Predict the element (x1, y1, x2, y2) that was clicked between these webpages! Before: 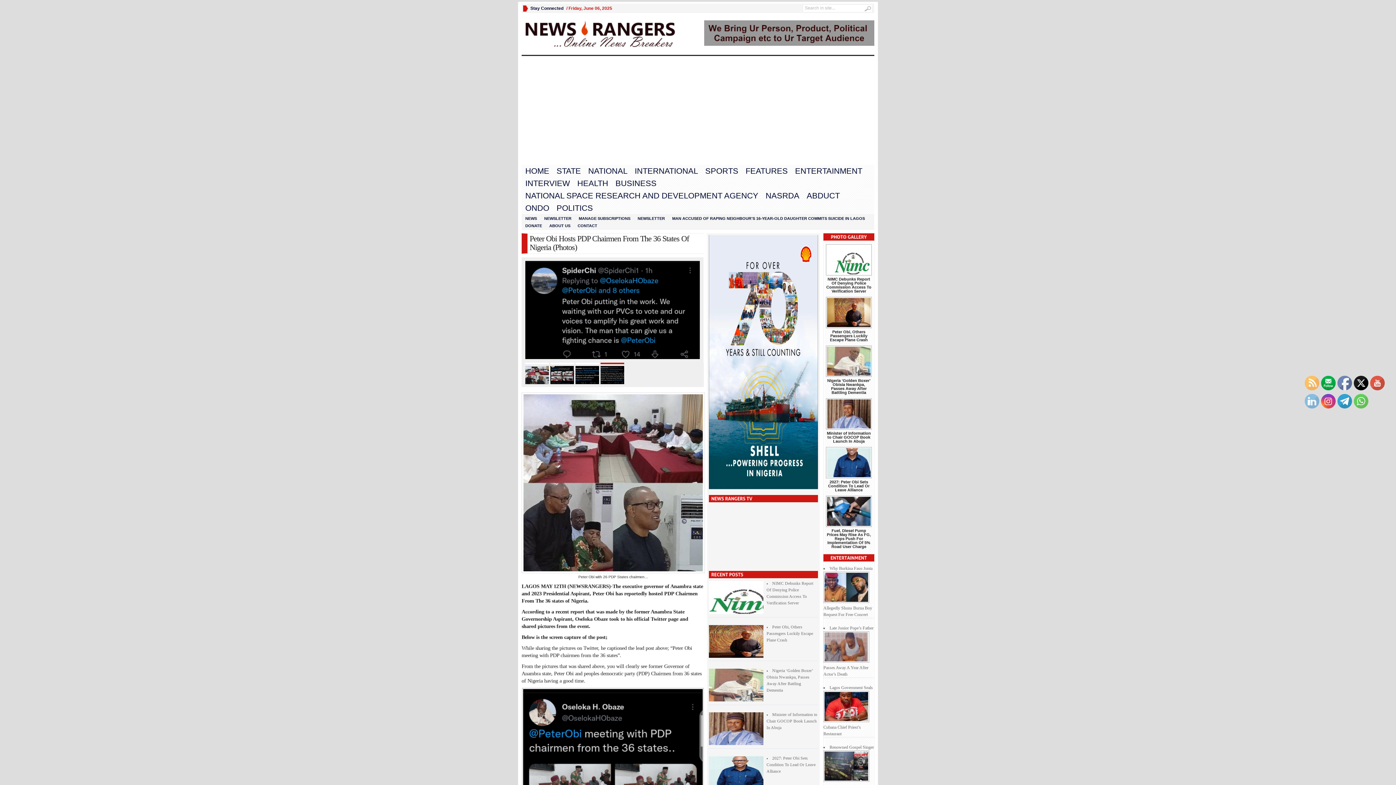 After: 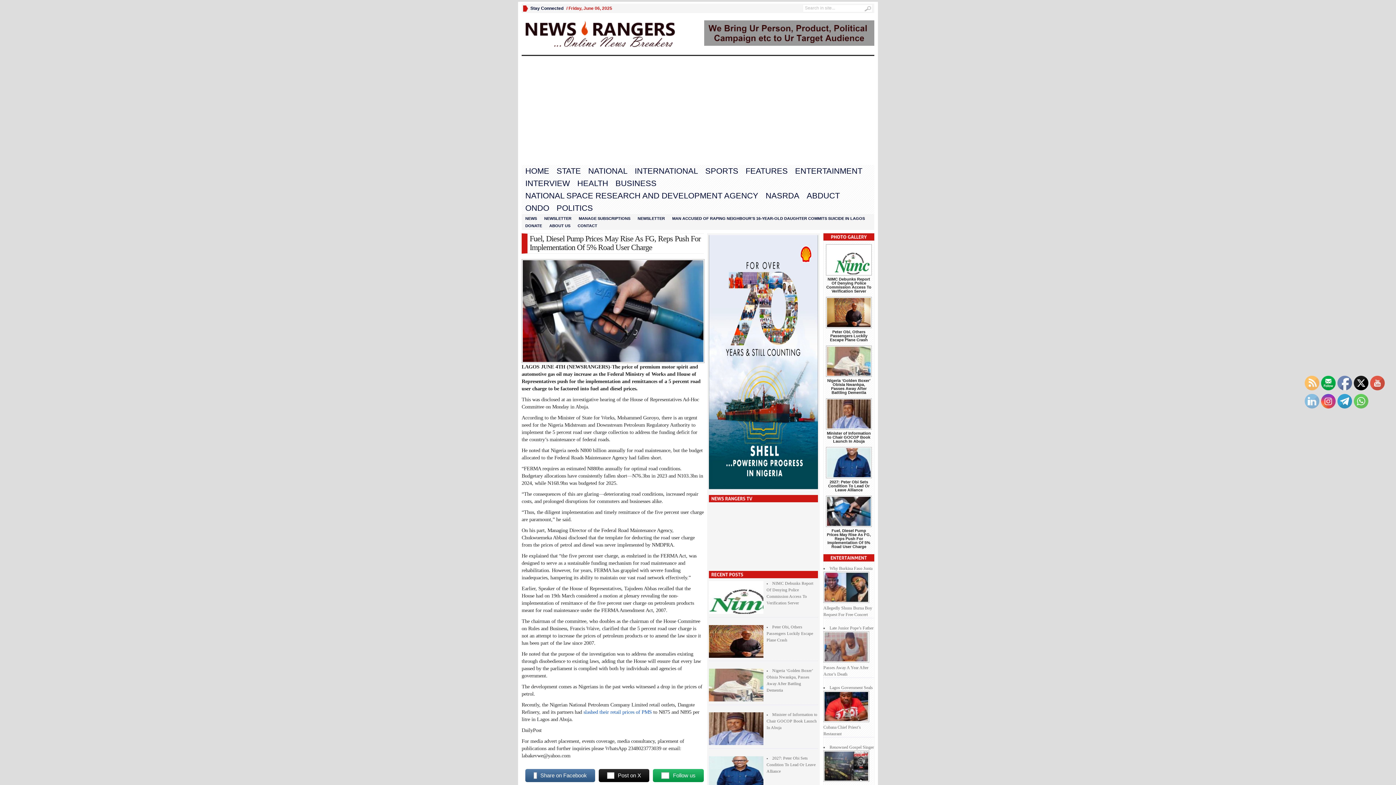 Action: bbox: (827, 528, 871, 549) label: Fuel, Diesel Pump Prices May Rise As FG, Reps Push For Implementation Of 5% Road User Charge